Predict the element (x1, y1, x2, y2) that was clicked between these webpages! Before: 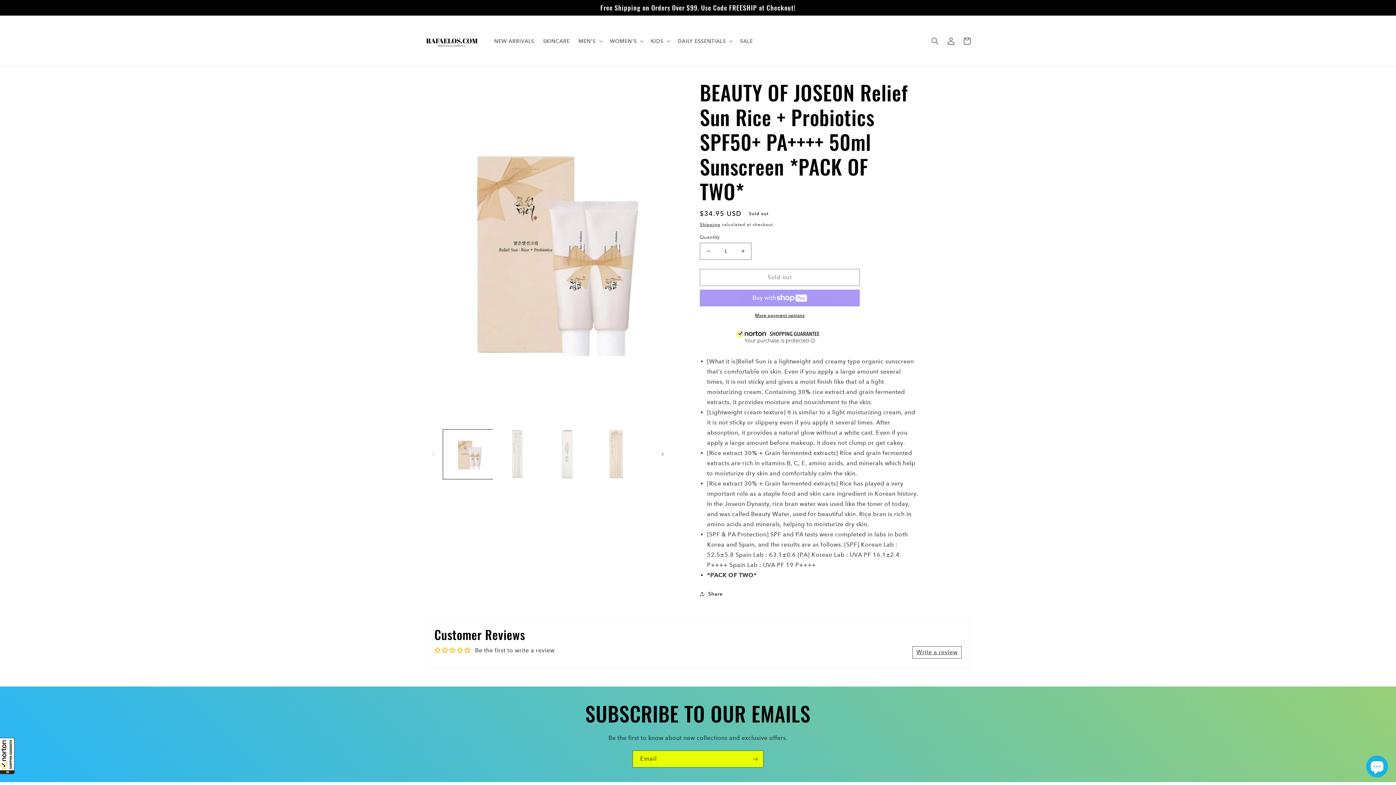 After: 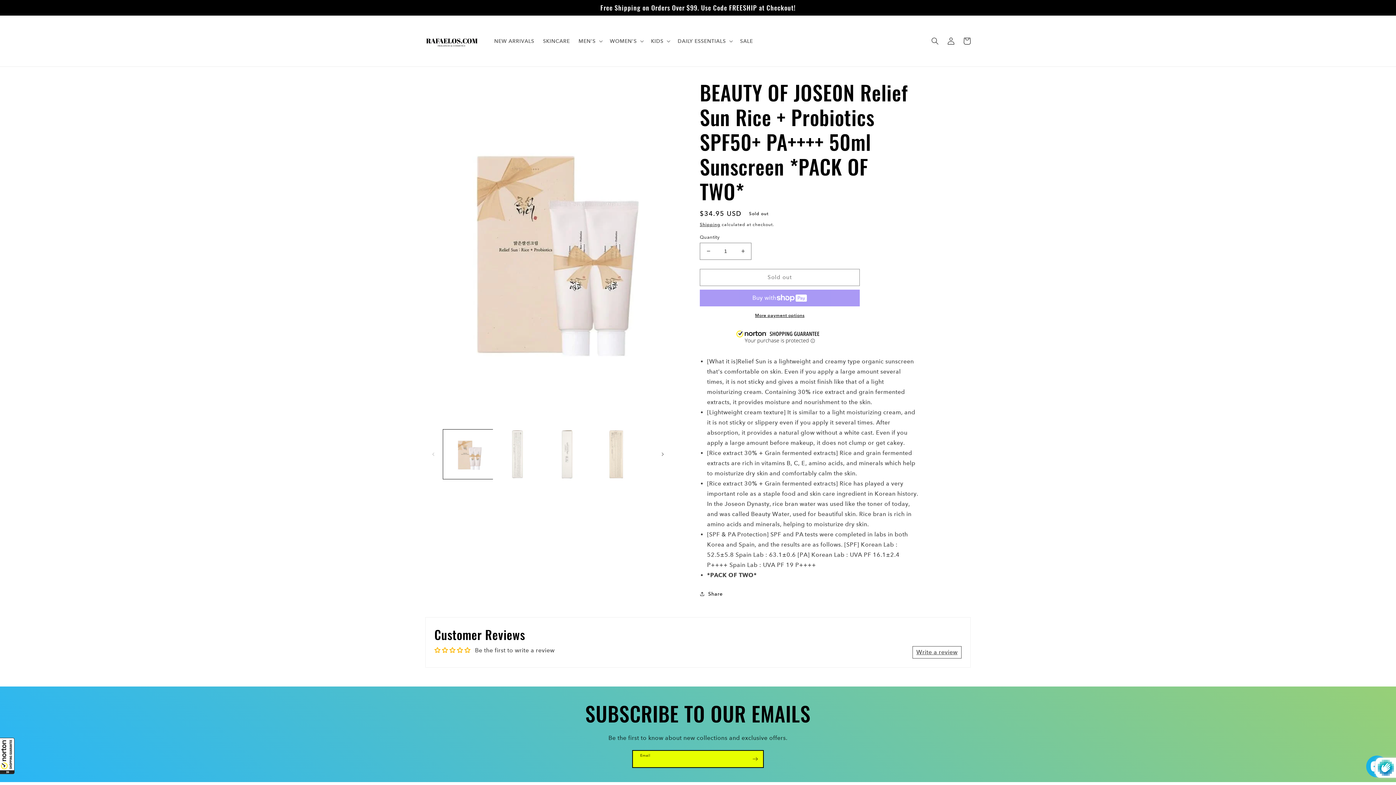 Action: bbox: (747, 750, 763, 767) label: Subscribe